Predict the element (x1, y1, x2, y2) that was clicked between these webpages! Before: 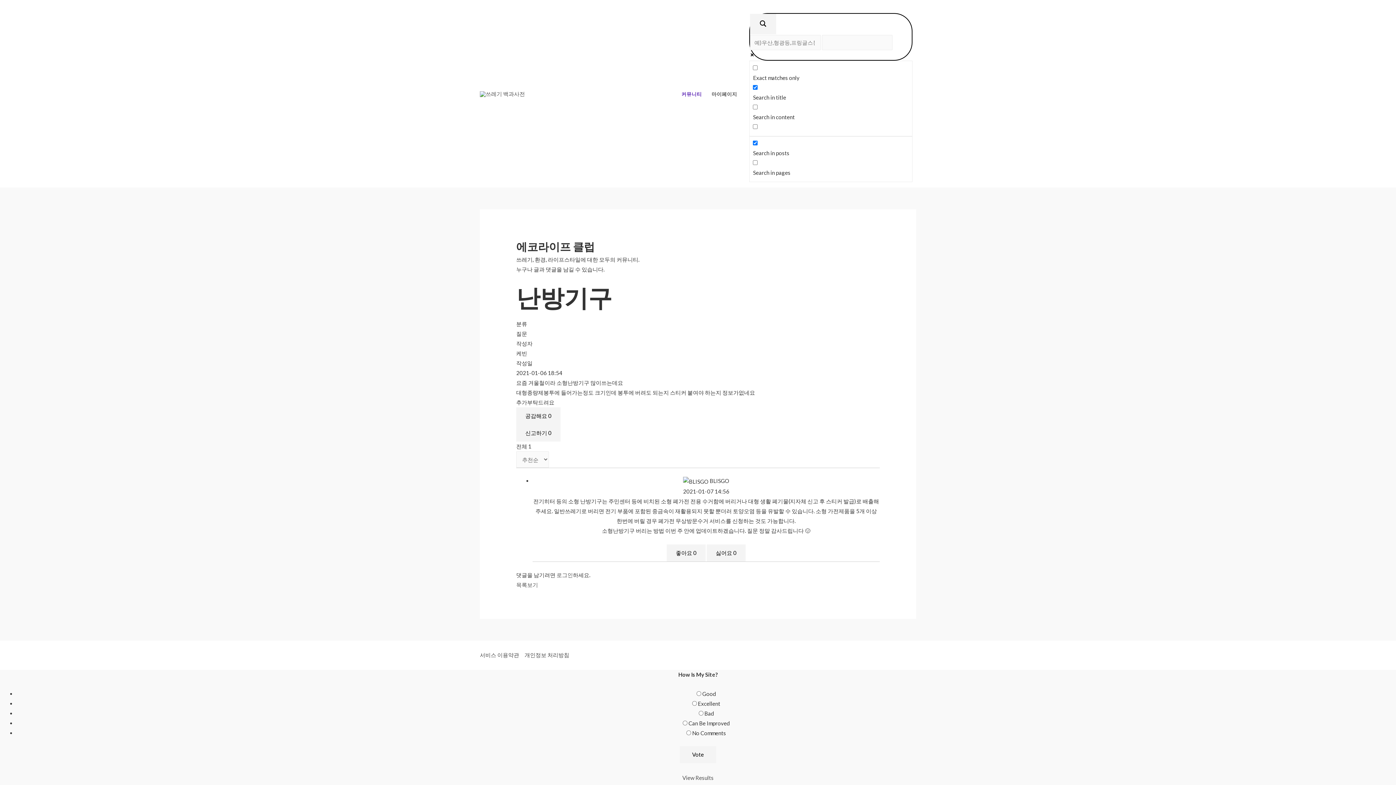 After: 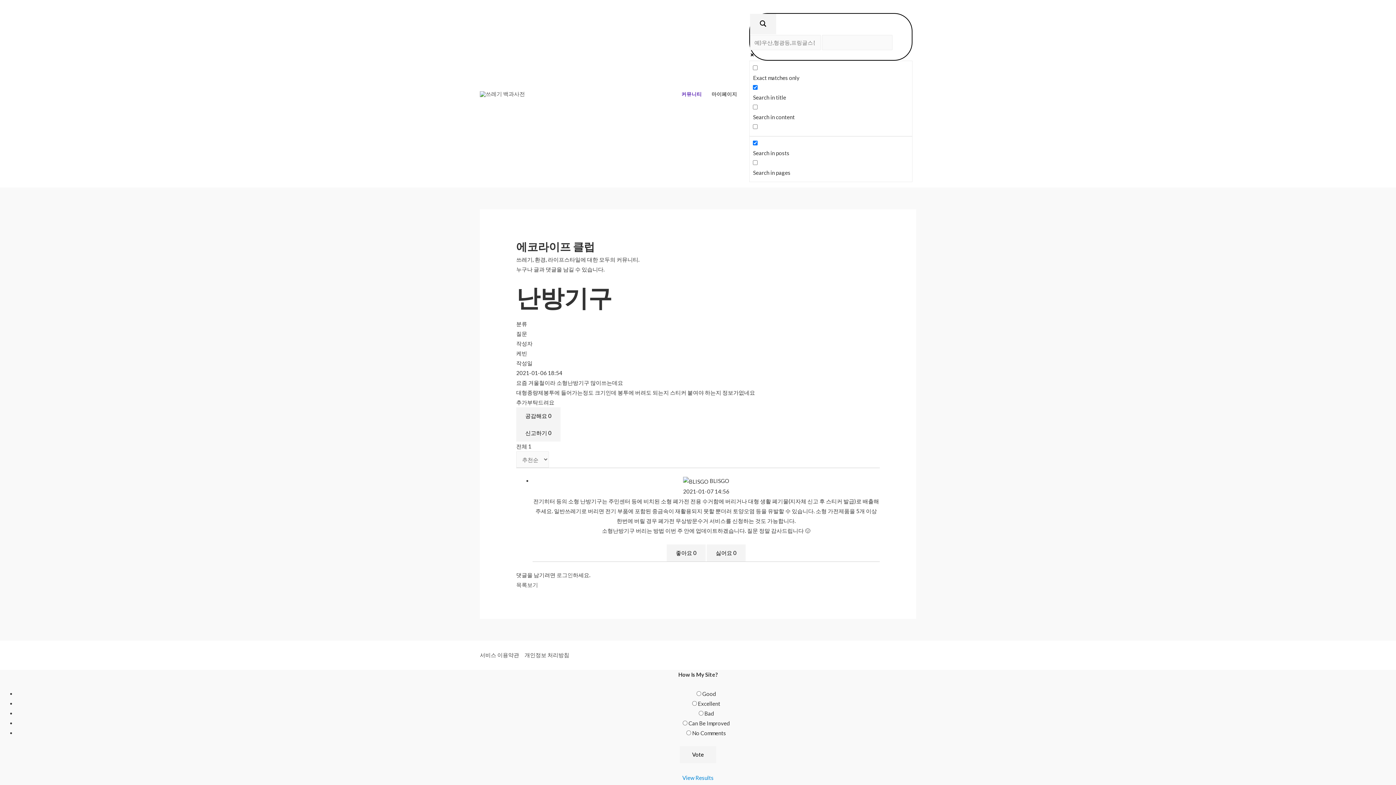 Action: label: View Results bbox: (682, 774, 713, 781)